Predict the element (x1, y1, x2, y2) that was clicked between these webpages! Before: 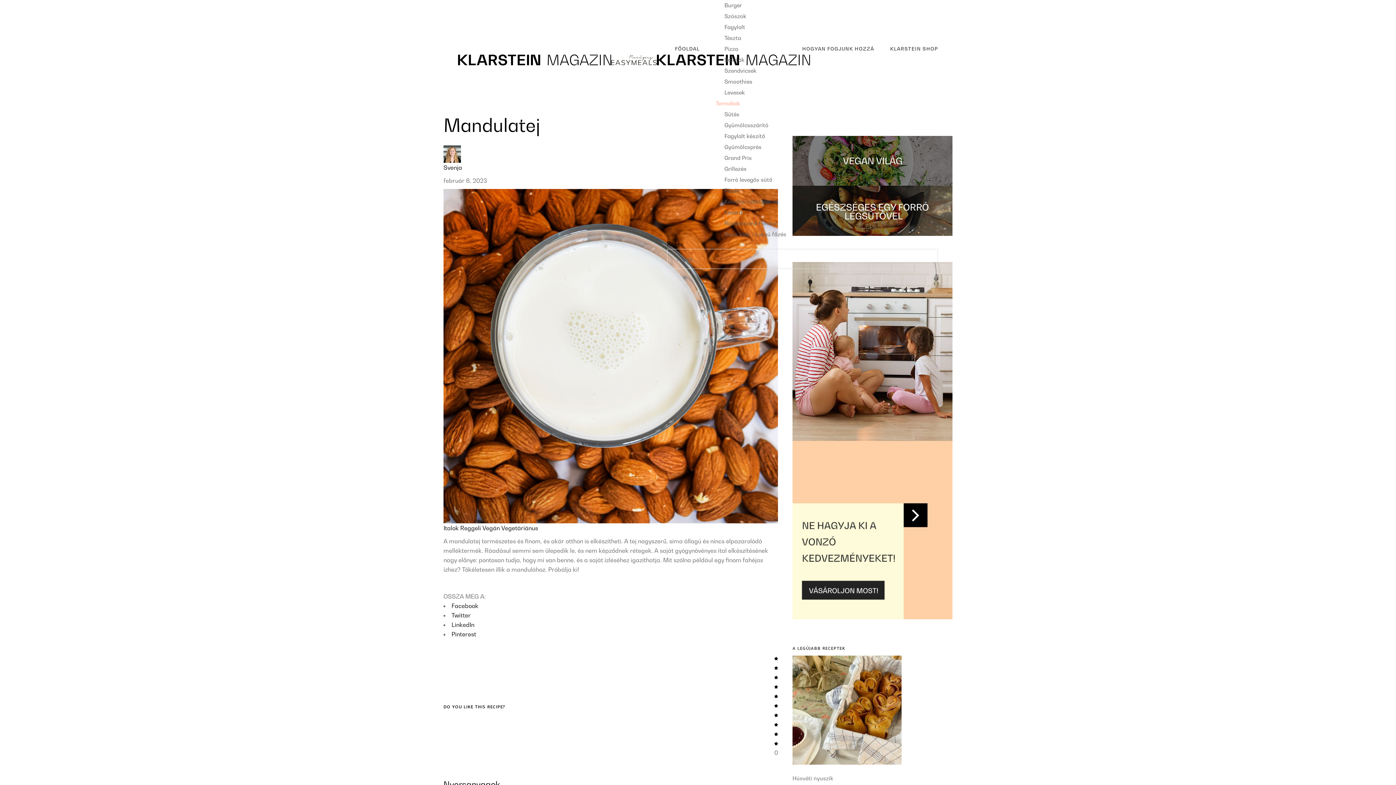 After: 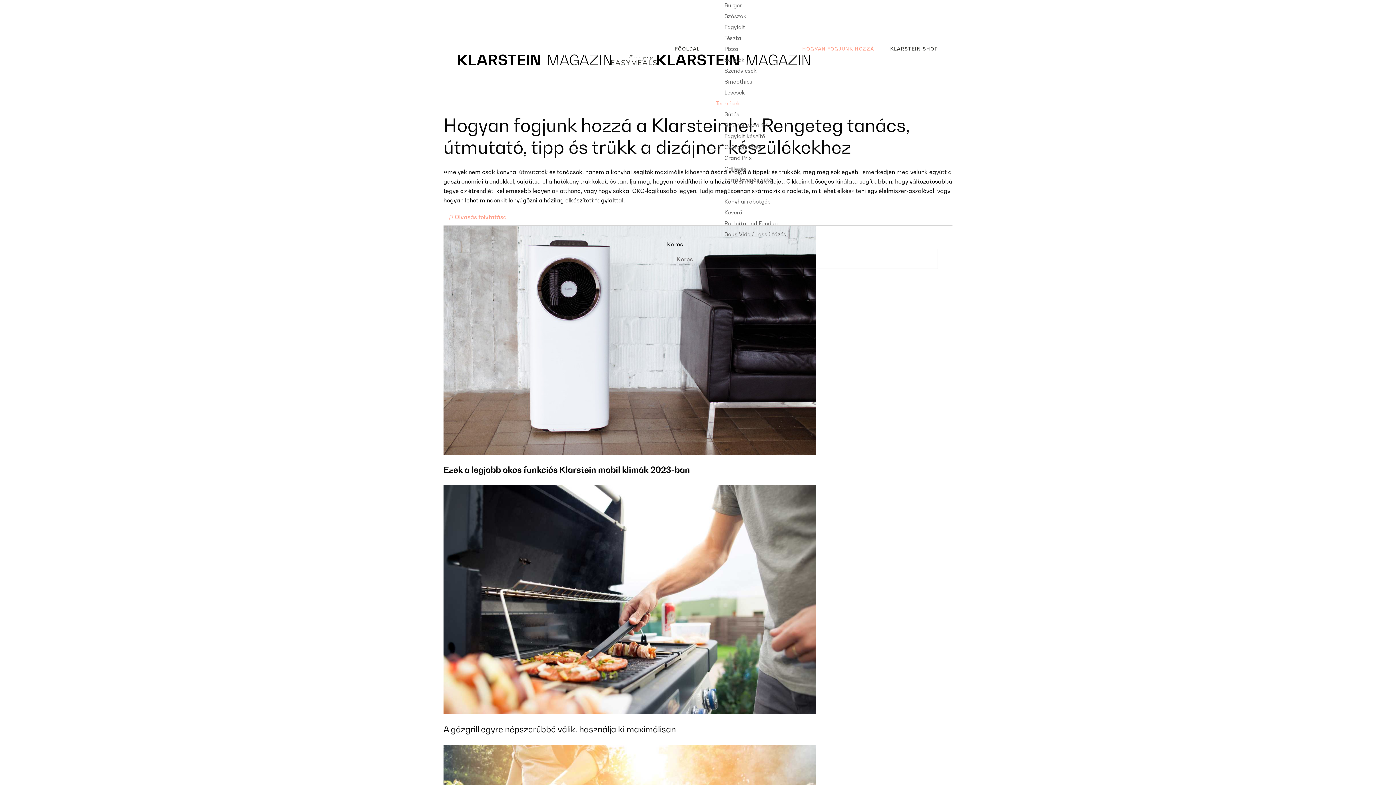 Action: bbox: (802, 43, 874, 54) label: HOGYAN FOGJUNK HOZZÁ